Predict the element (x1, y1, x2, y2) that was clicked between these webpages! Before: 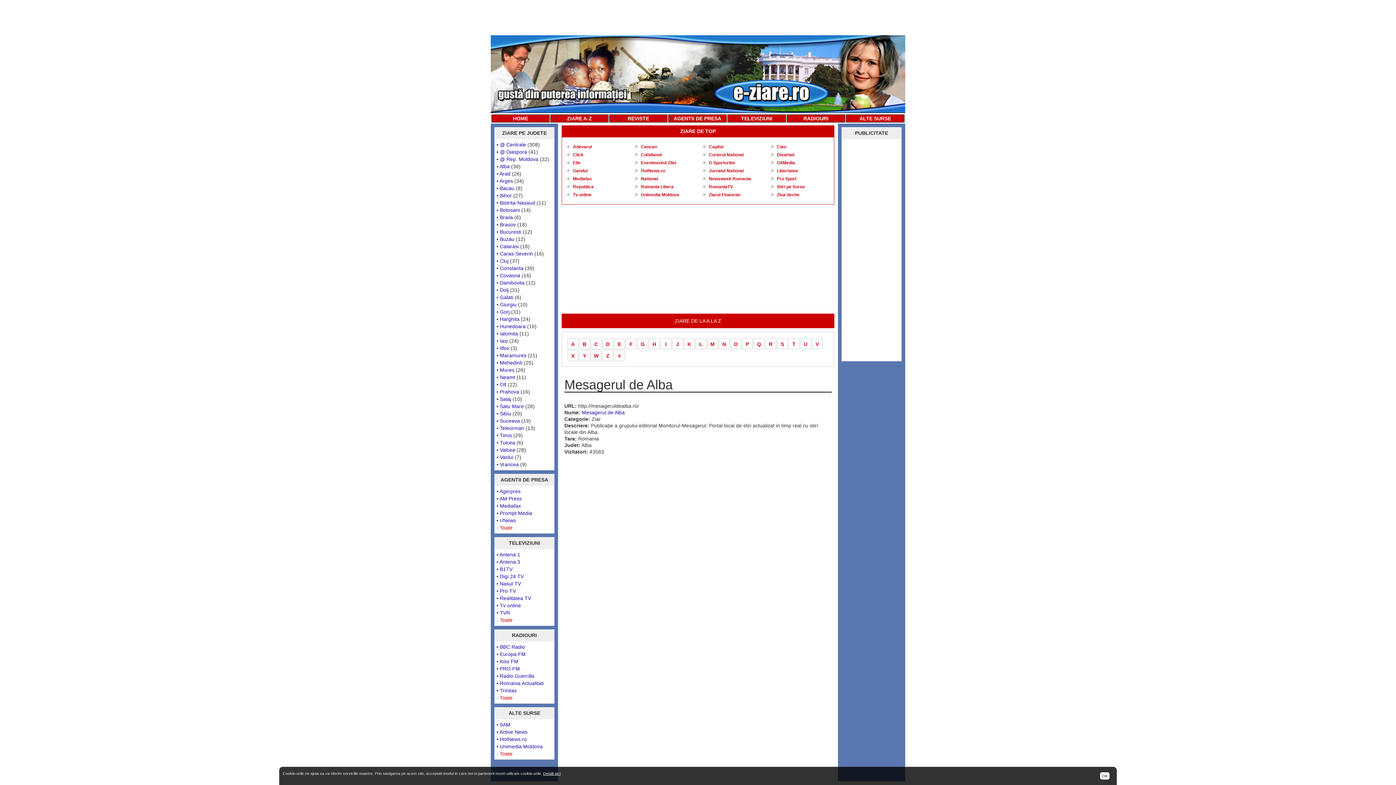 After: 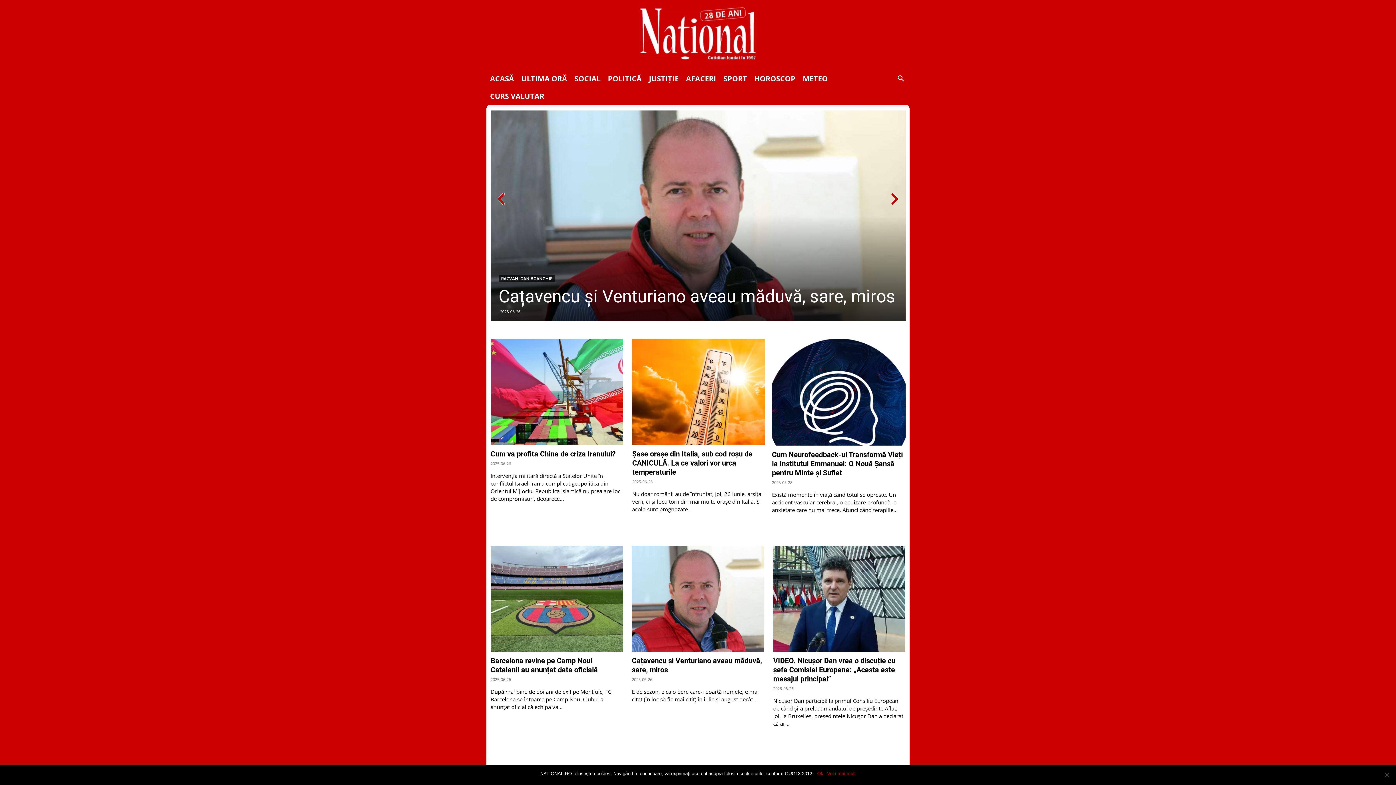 Action: label: National bbox: (641, 176, 658, 181)